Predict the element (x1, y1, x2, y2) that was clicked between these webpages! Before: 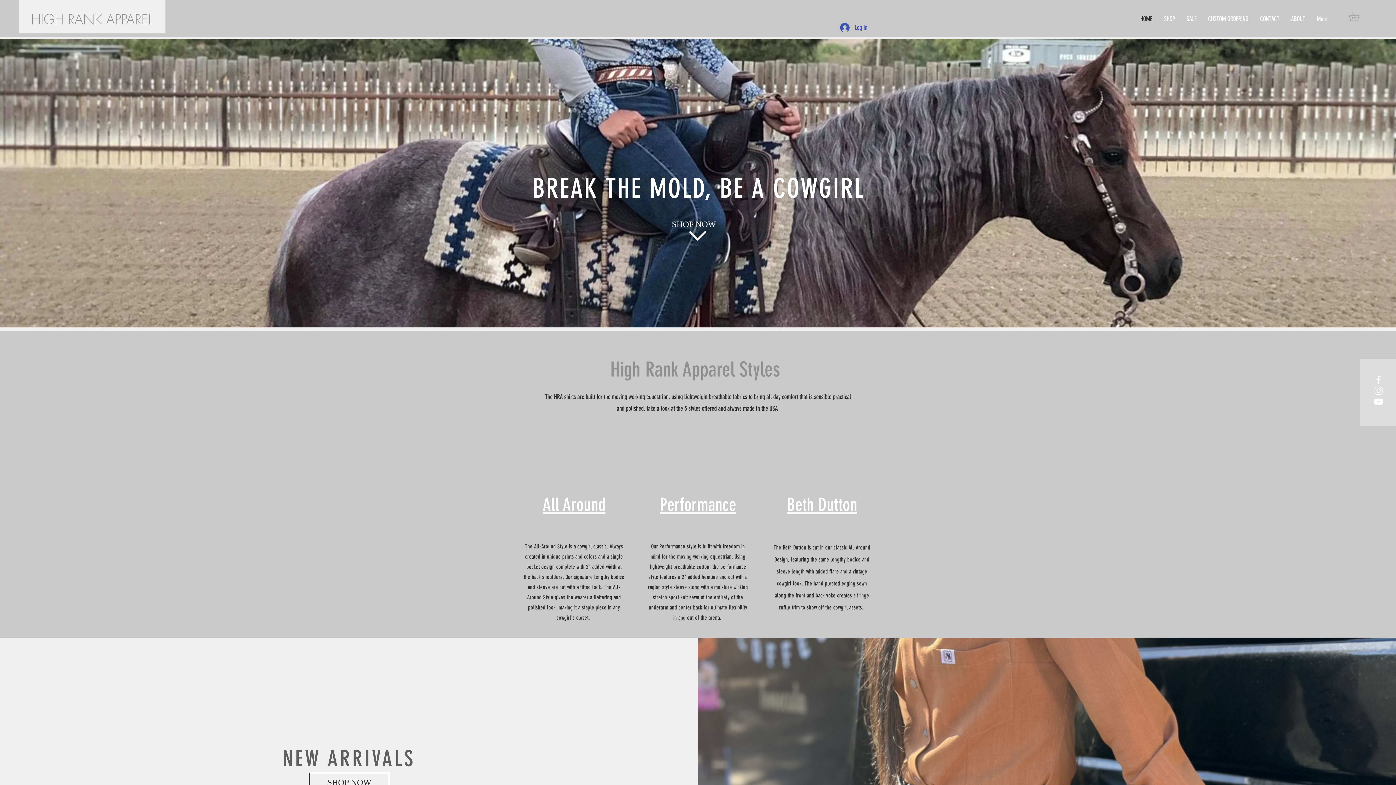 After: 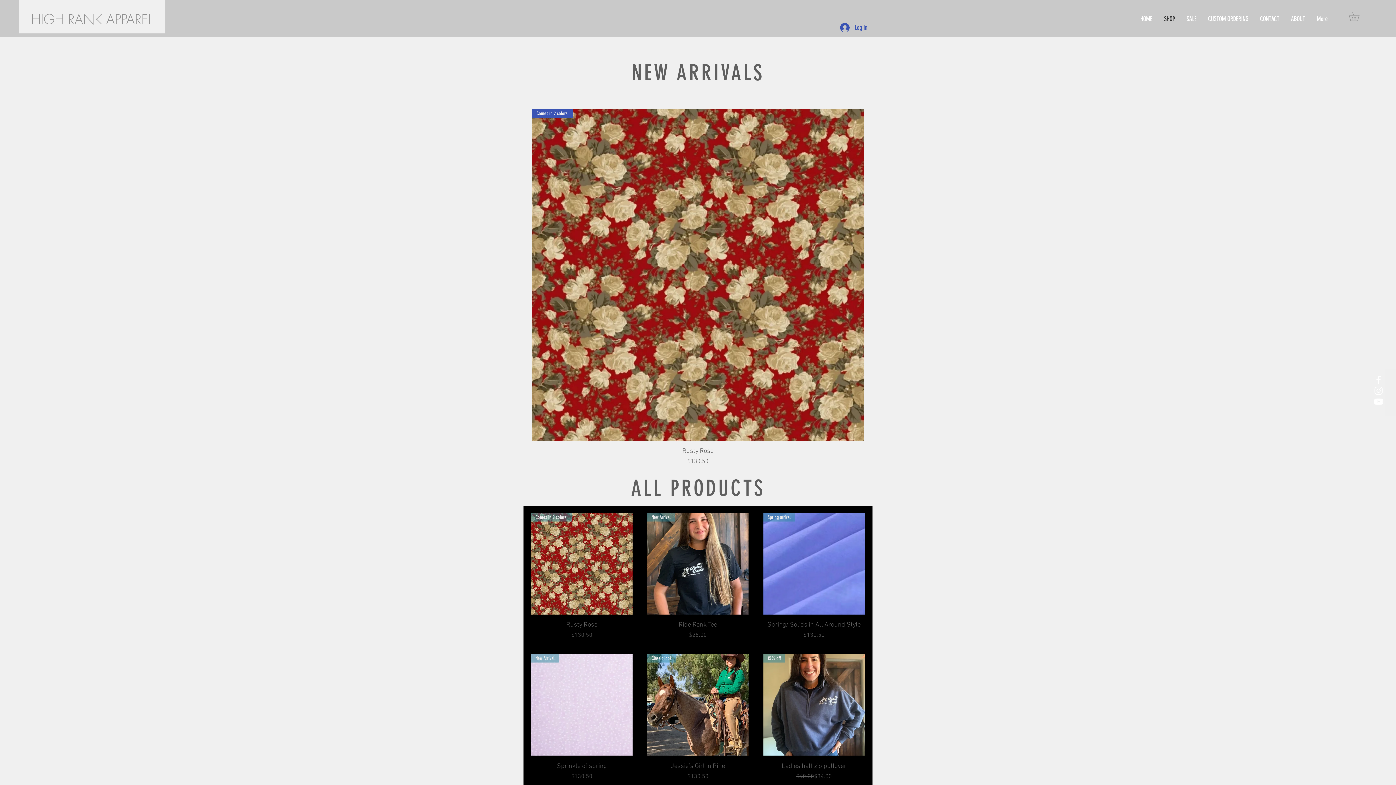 Action: label: SHOP bbox: (1158, 4, 1181, 33)